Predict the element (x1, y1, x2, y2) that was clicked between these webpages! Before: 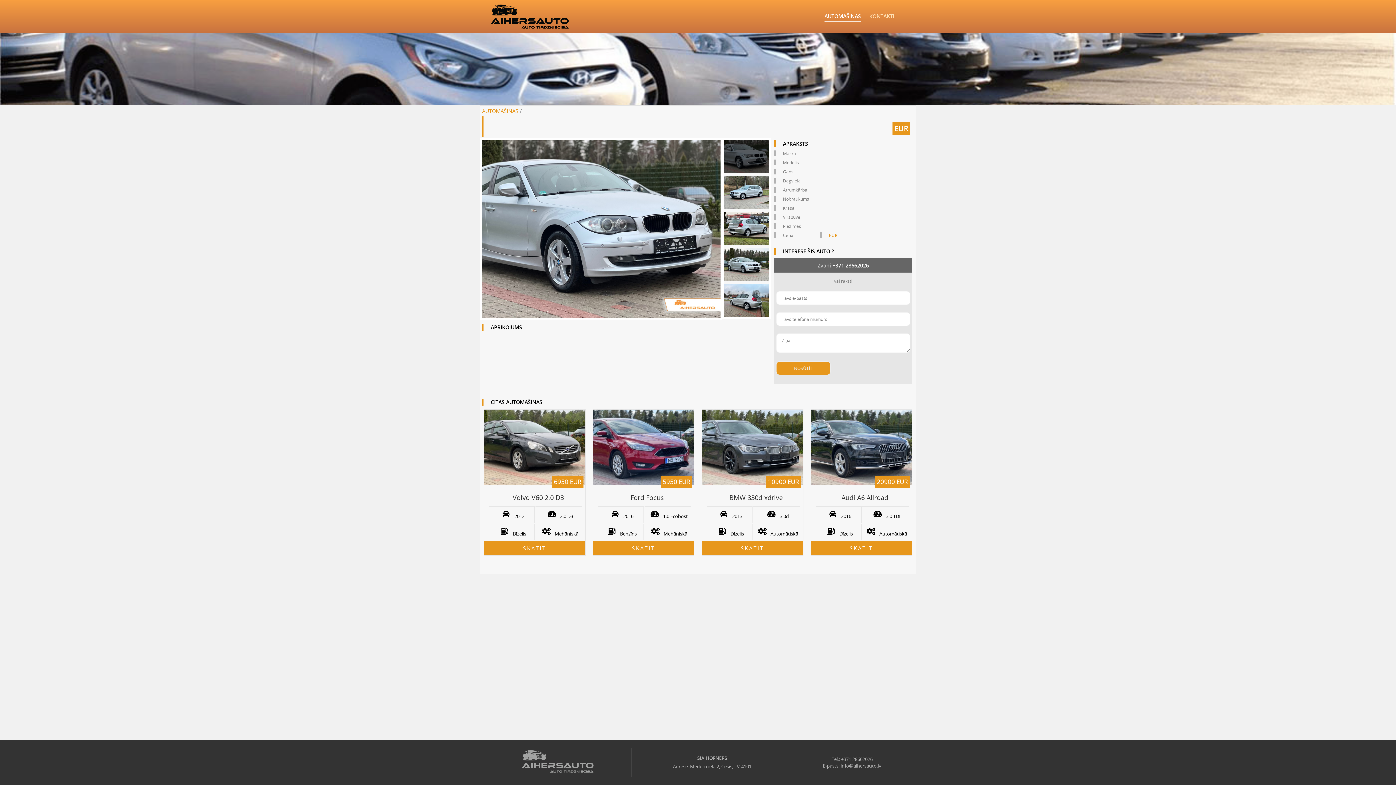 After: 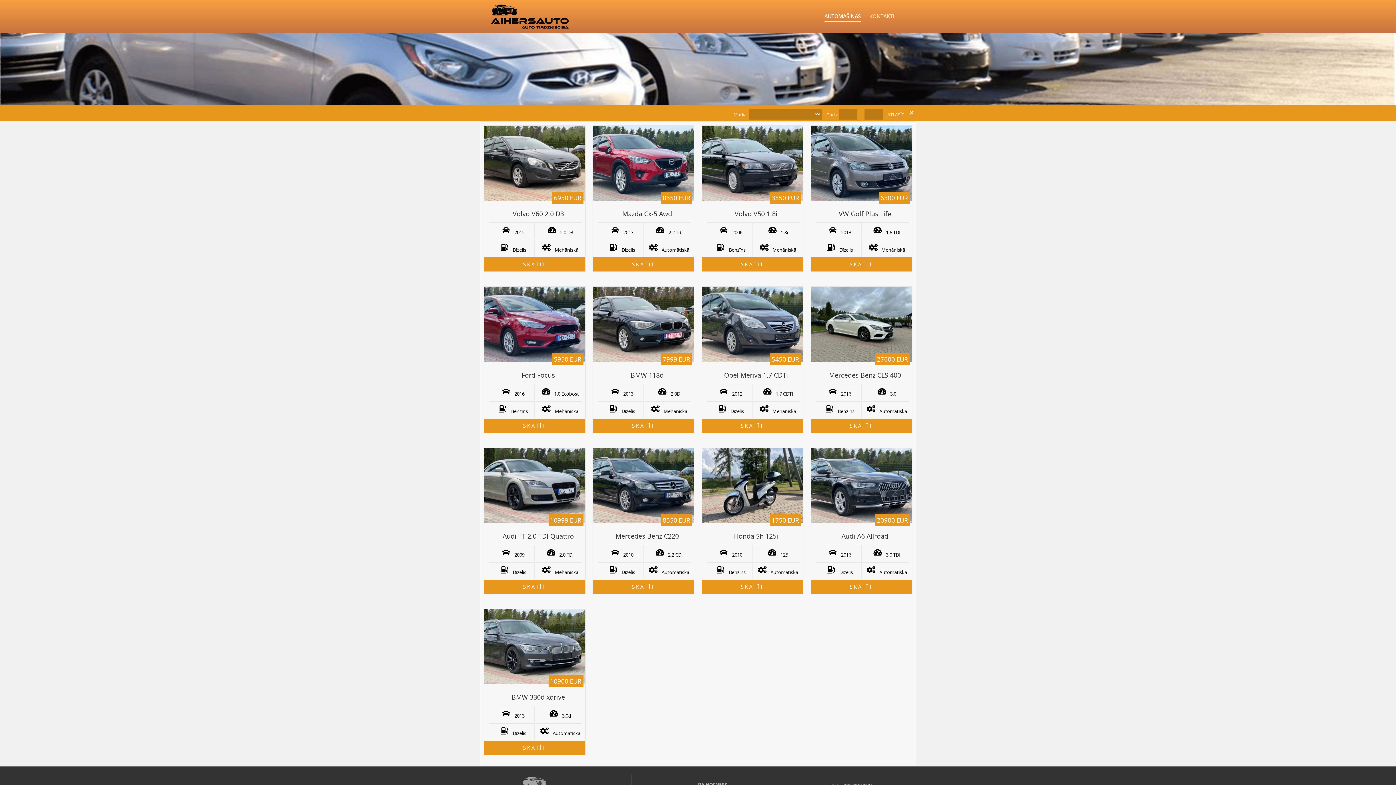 Action: bbox: (482, 107, 518, 114) label: AUTOMAŠĪNAS